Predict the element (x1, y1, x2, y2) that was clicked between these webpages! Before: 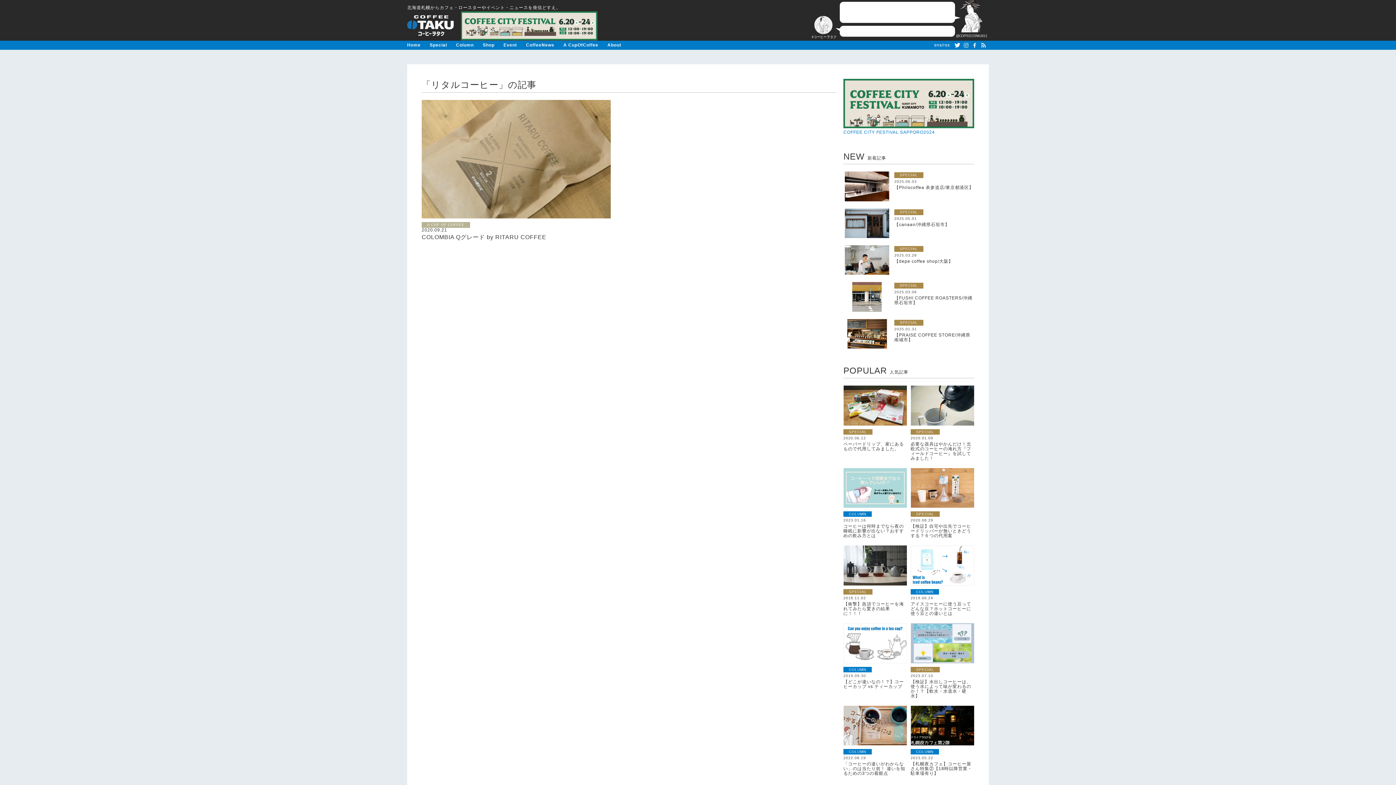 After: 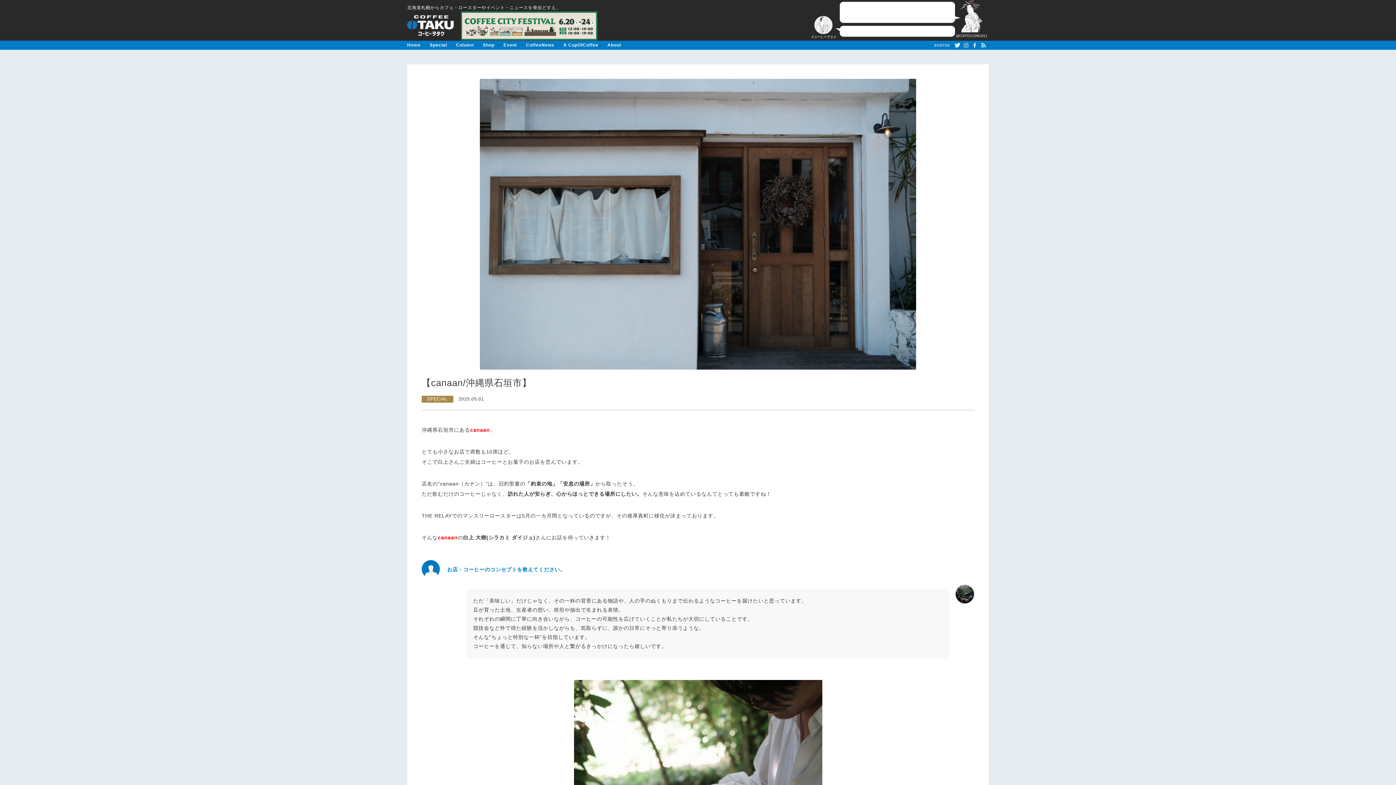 Action: bbox: (843, 208, 890, 238)